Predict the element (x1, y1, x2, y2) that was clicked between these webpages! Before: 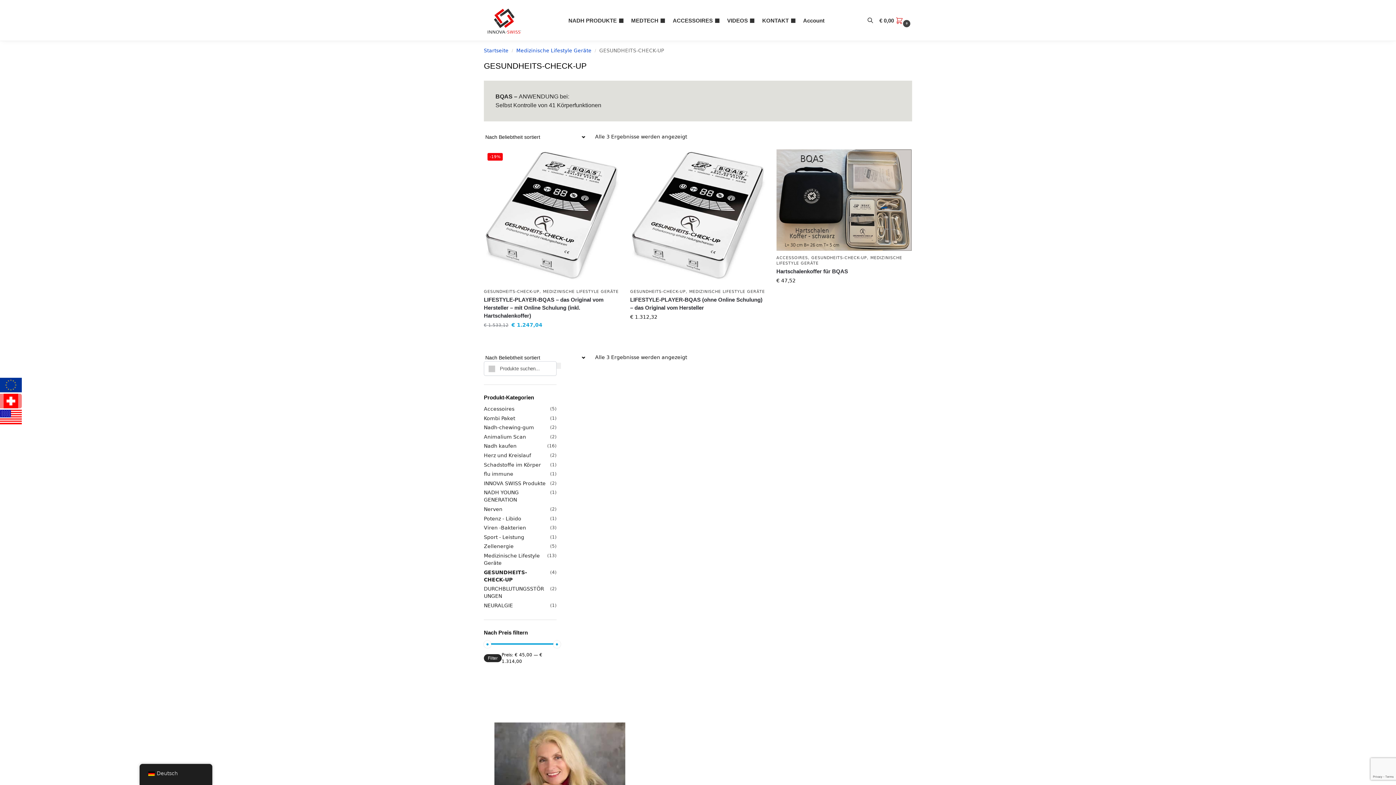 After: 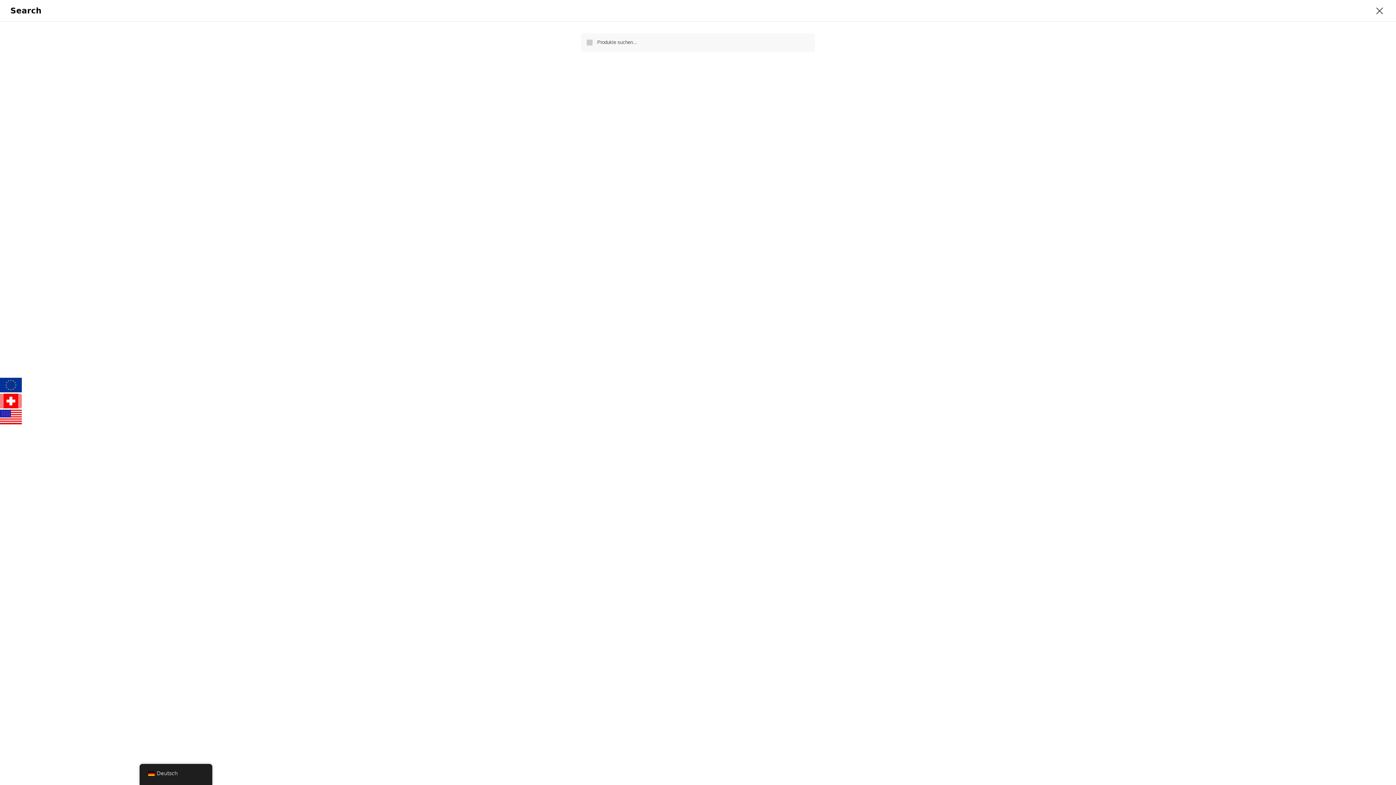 Action: bbox: (861, 0, 879, 41)